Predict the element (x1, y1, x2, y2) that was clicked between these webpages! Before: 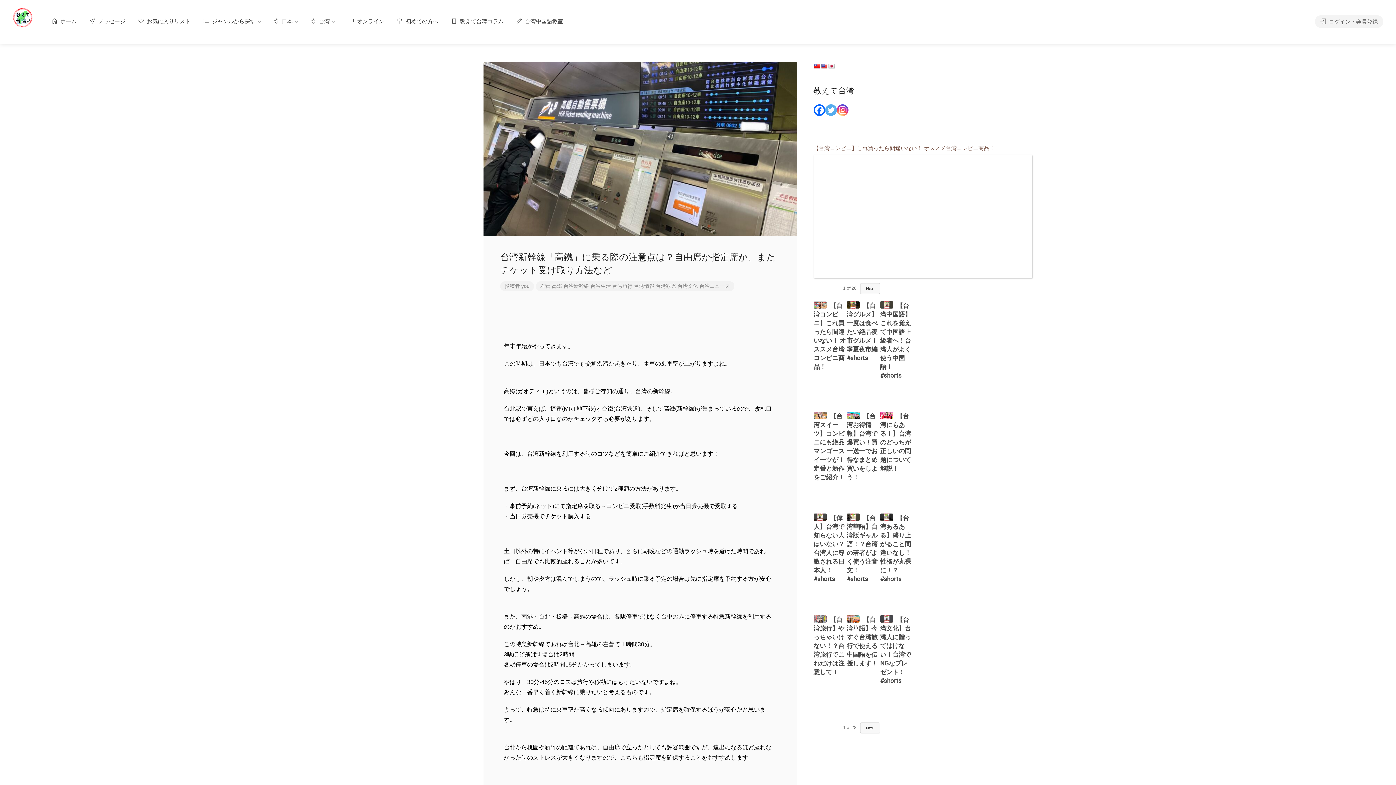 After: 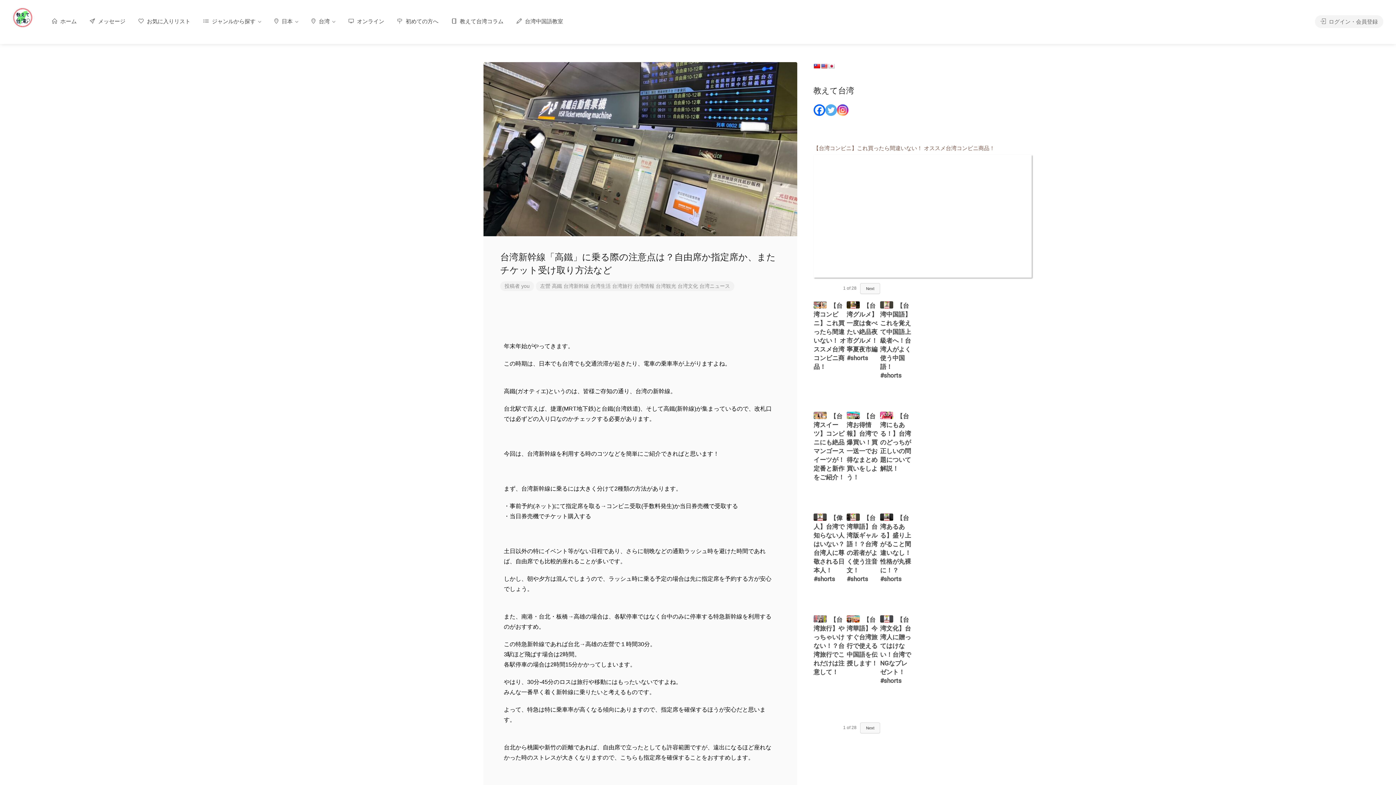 Action: bbox: (836, 104, 848, 116)